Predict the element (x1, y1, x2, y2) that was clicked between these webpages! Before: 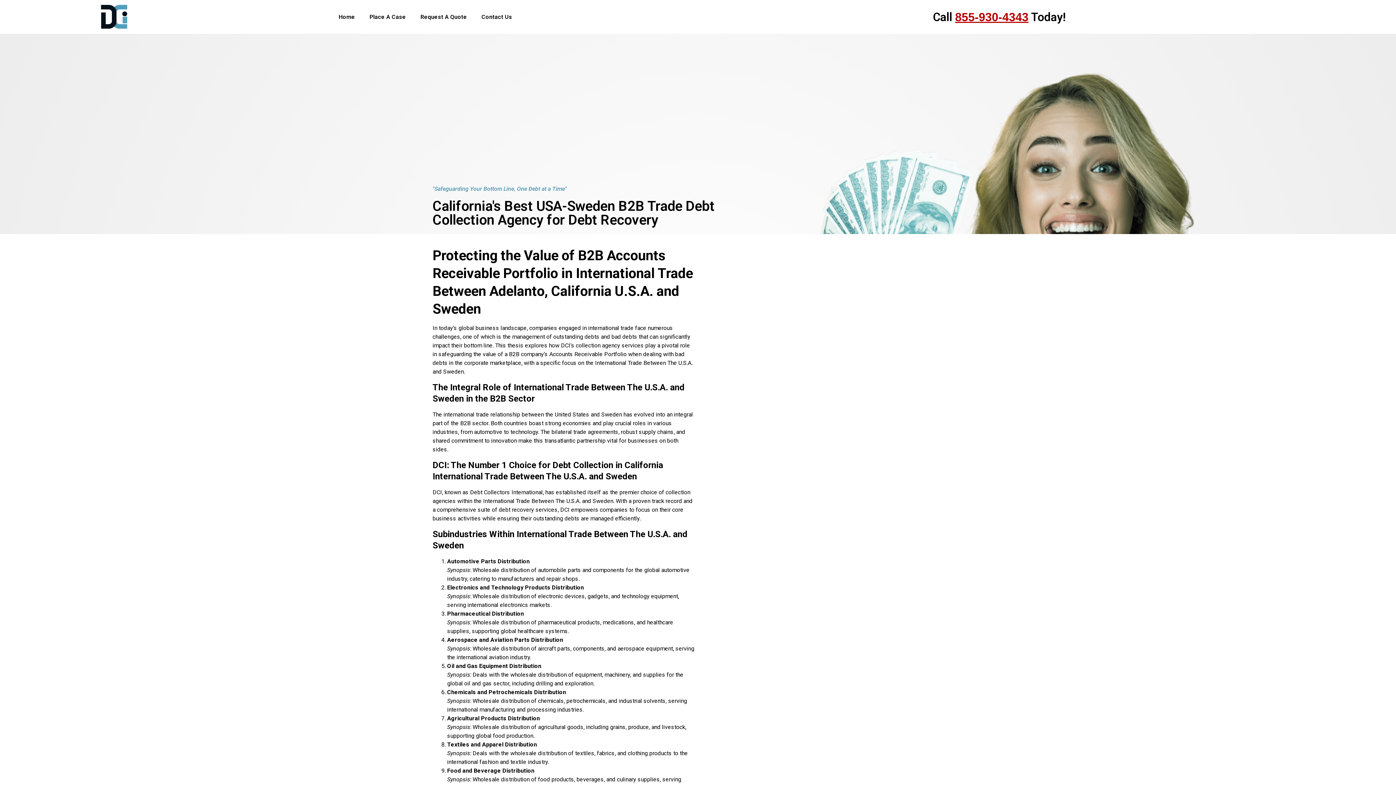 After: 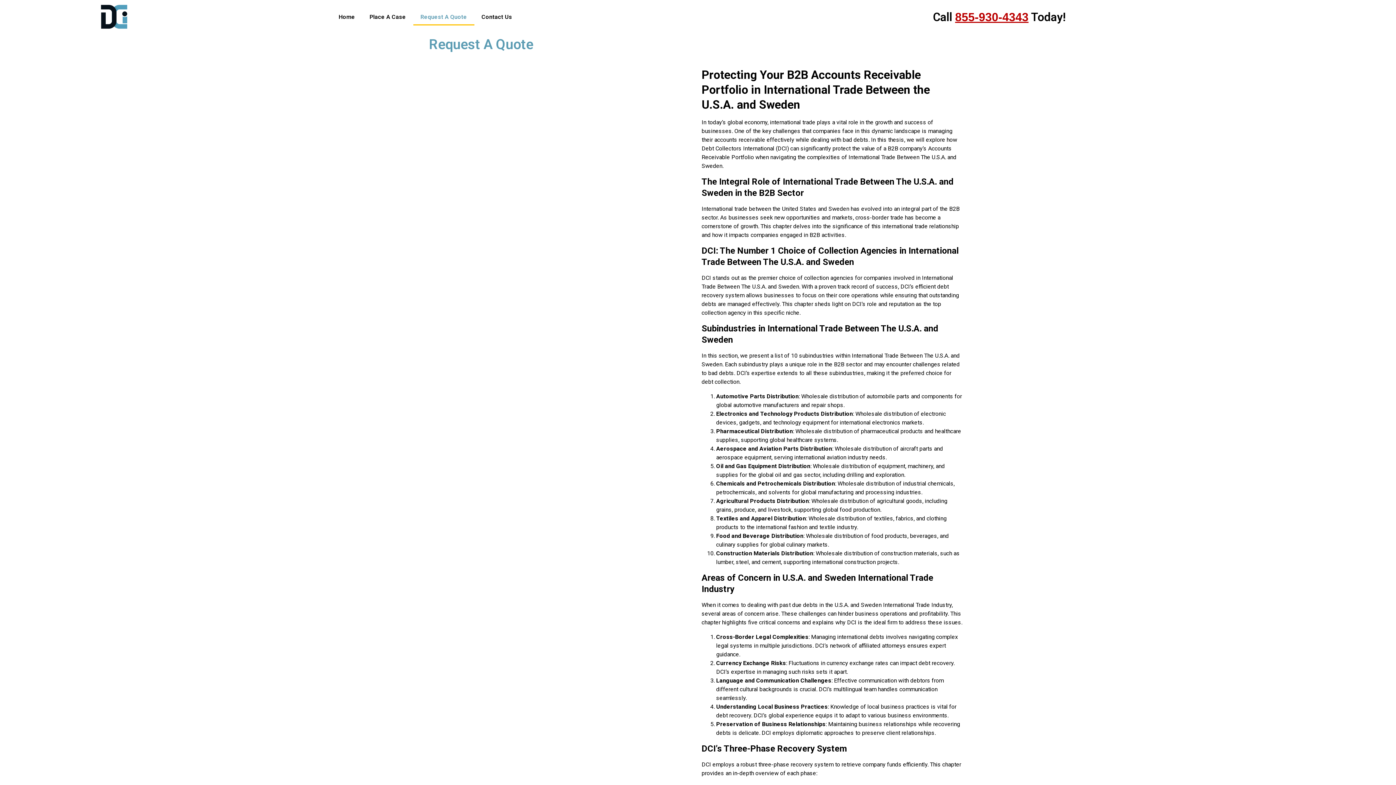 Action: label: Request A Quote bbox: (413, 8, 474, 25)